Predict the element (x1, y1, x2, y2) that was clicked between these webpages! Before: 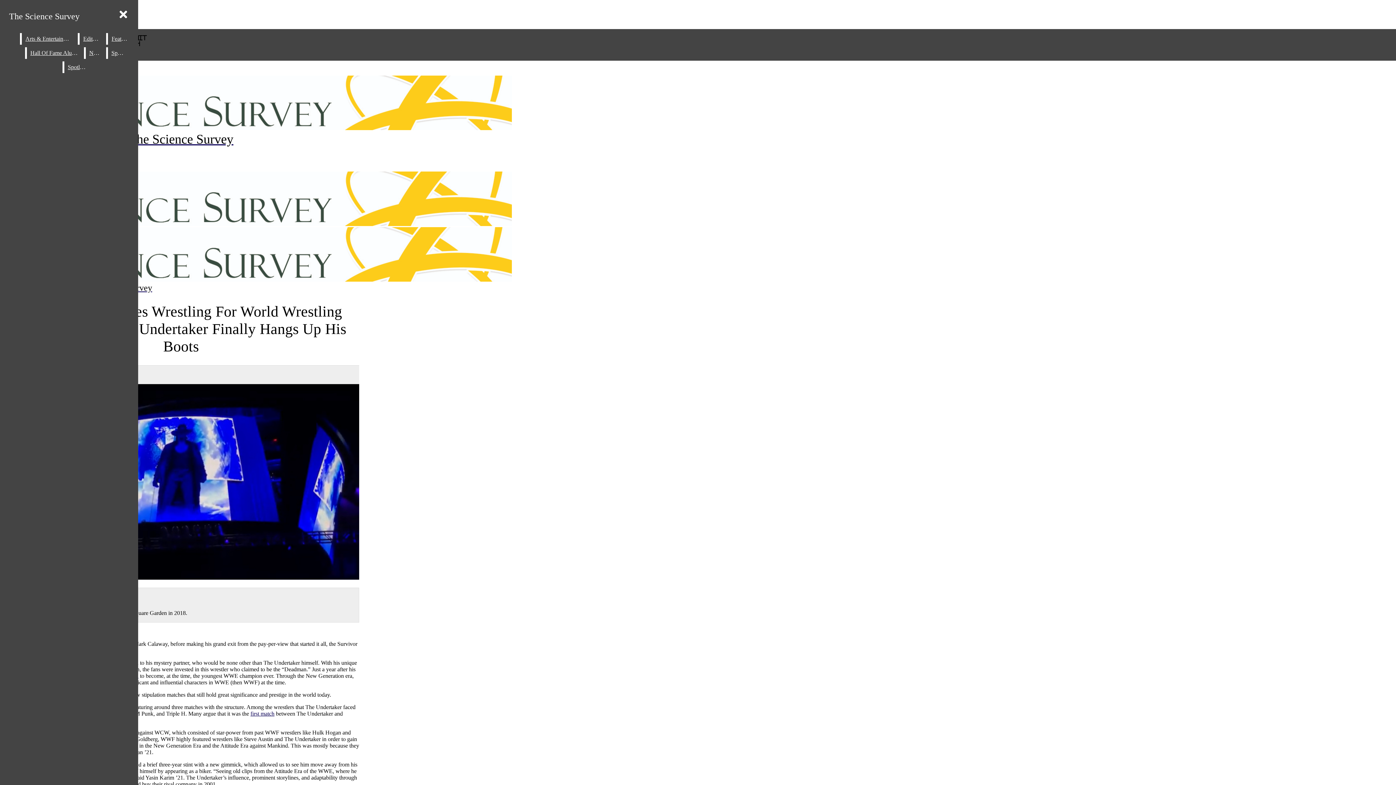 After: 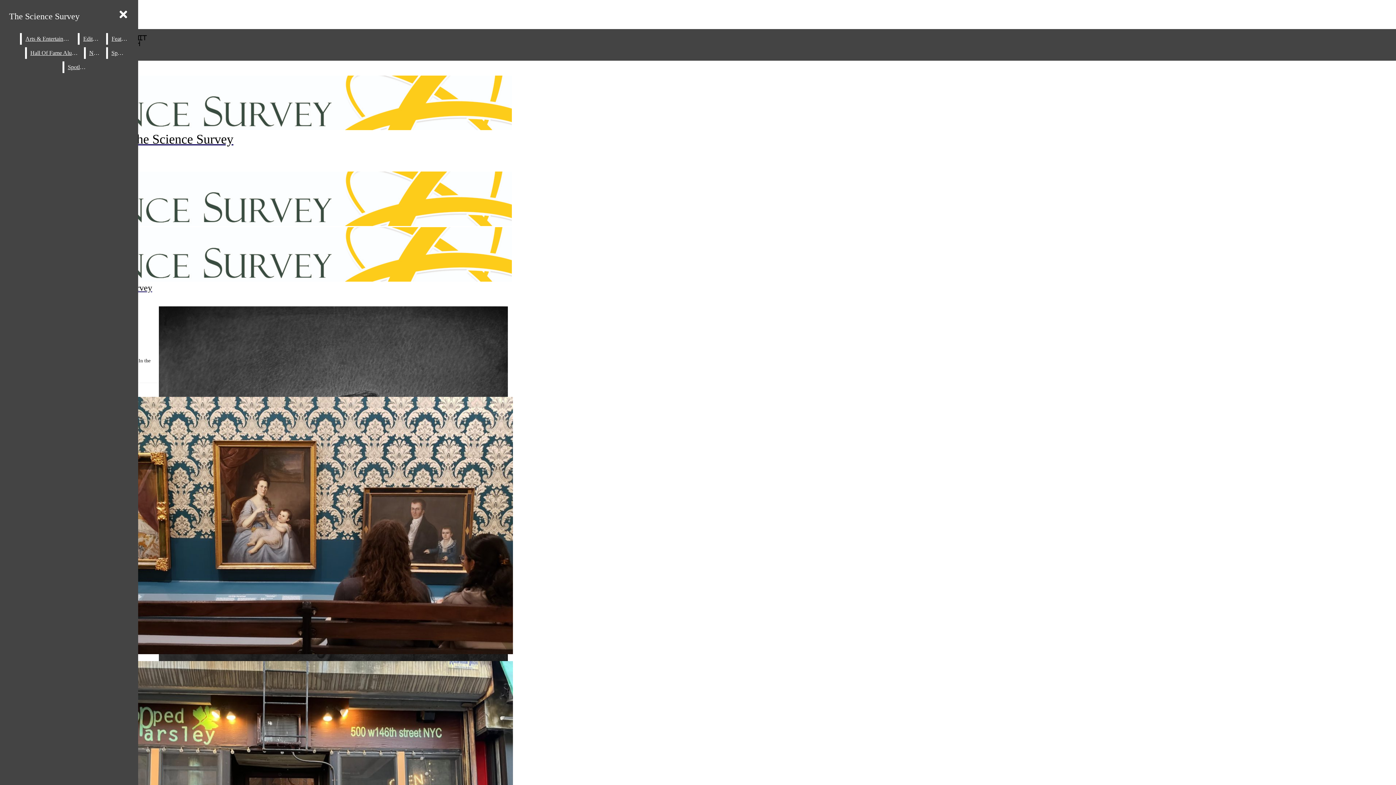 Action: bbox: (21, 33, 76, 44) label: Arts & Entertainment